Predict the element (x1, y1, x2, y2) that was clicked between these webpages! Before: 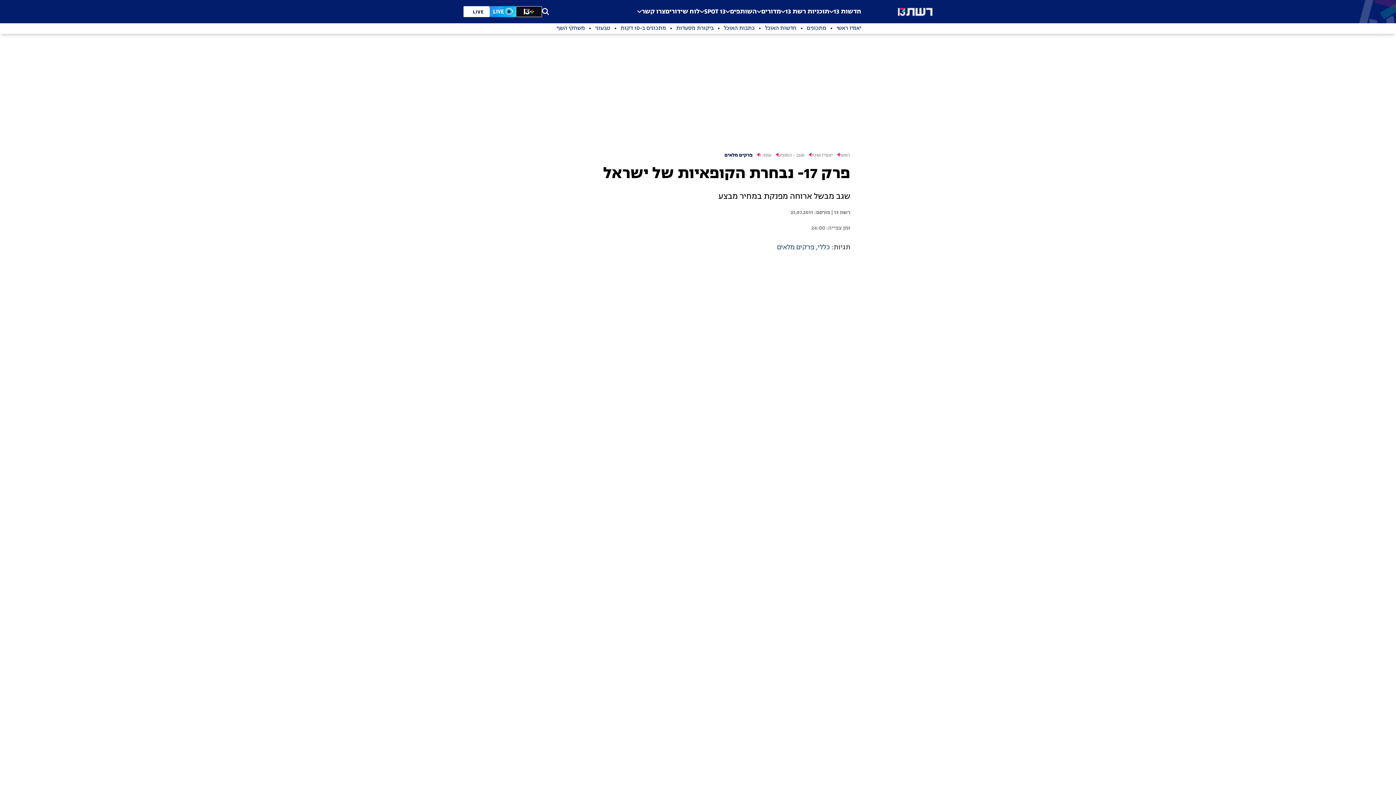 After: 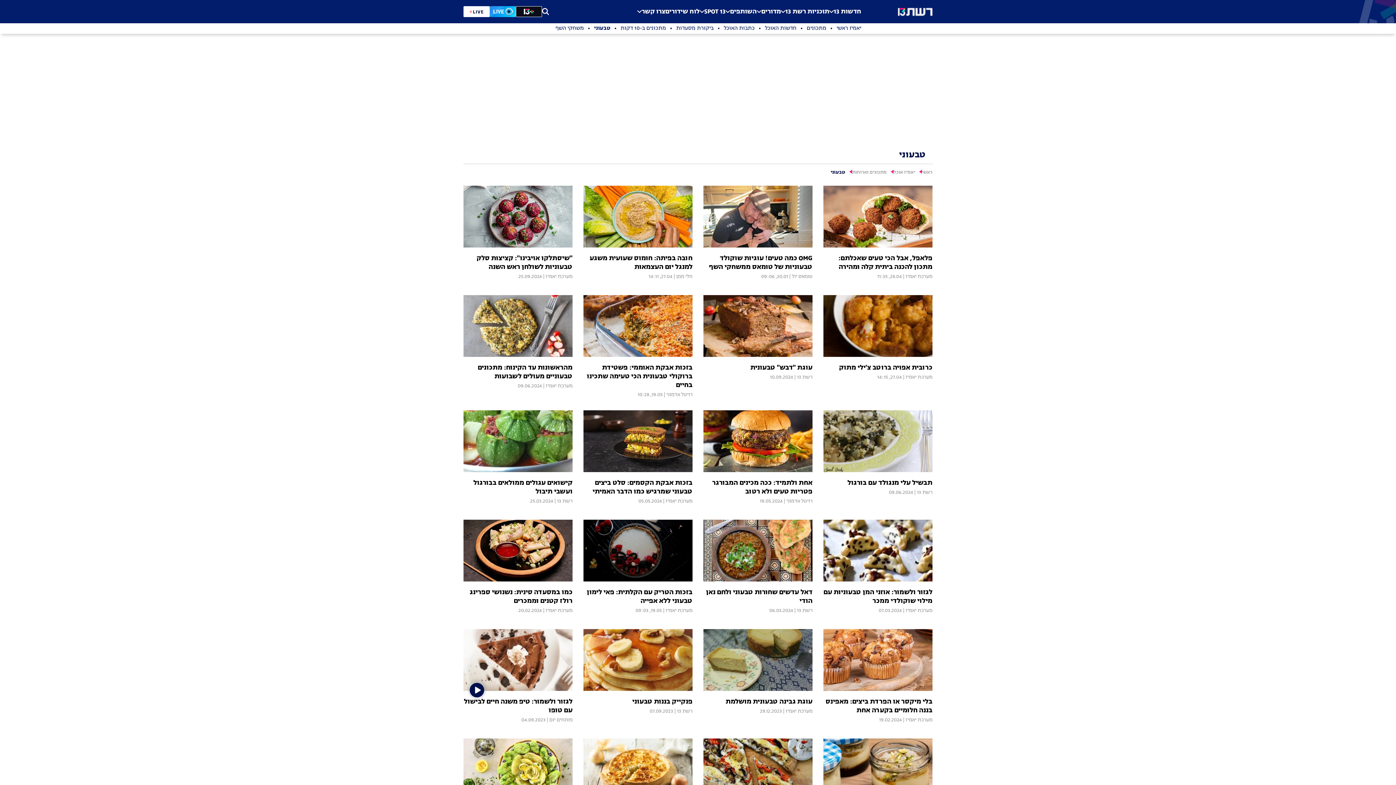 Action: label: טבעוני bbox: (585, 25, 610, 32)